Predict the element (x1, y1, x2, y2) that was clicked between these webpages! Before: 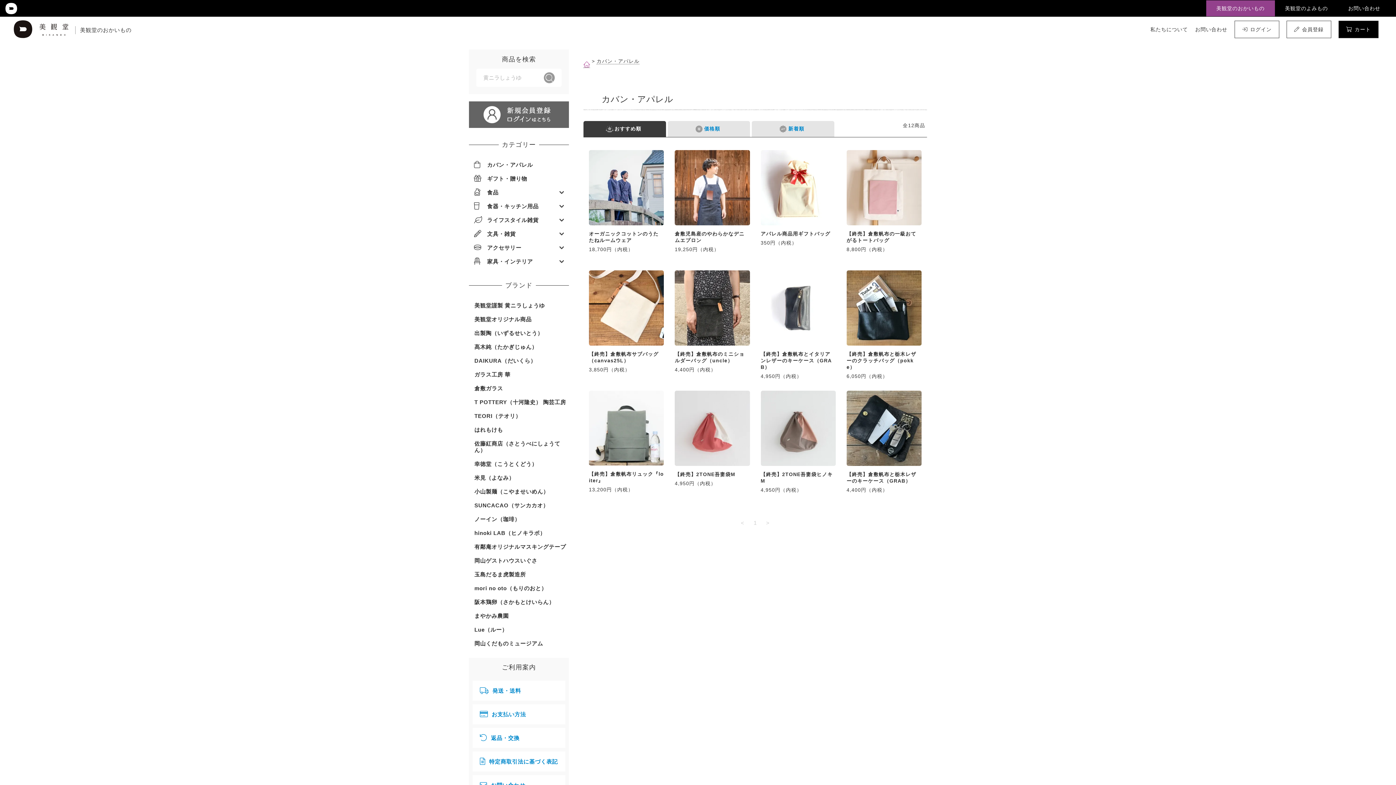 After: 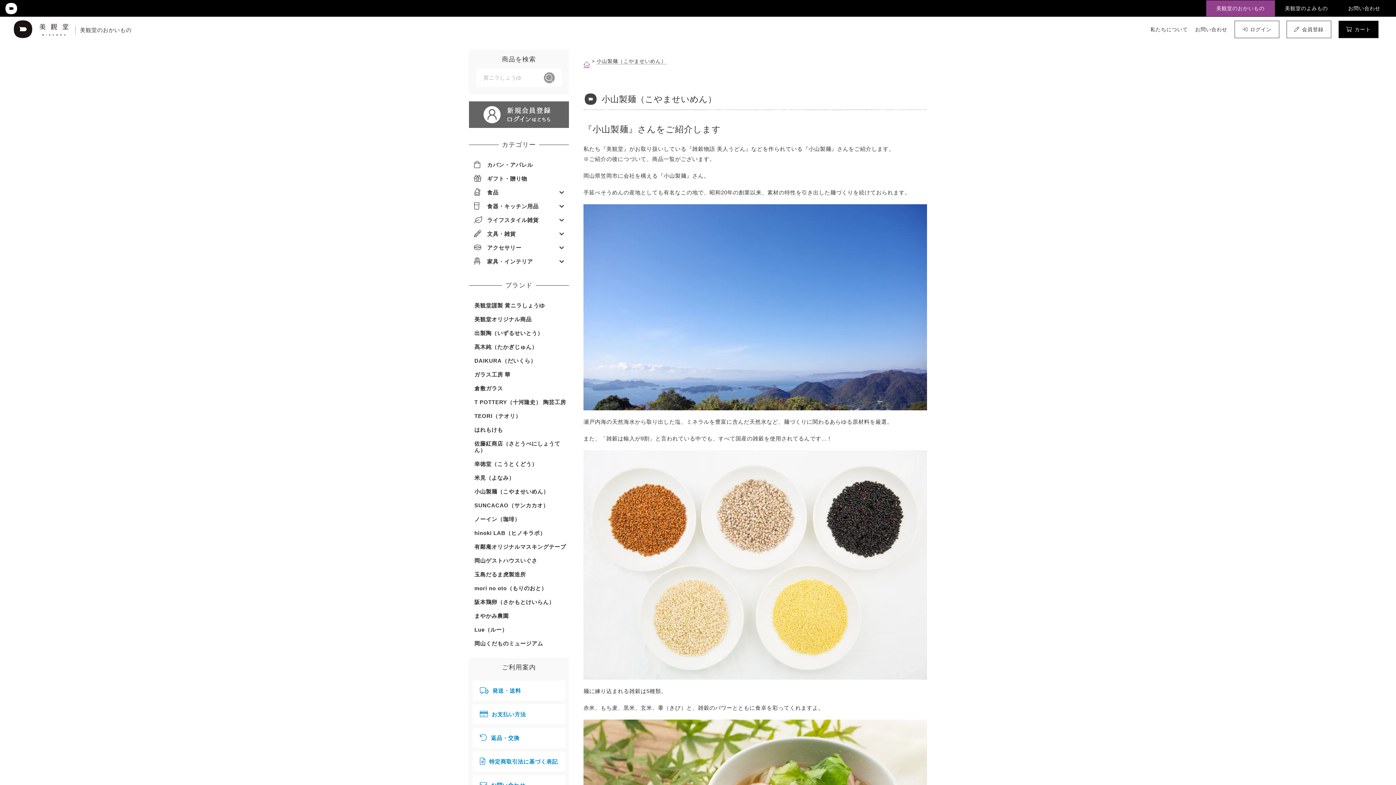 Action: label: 小山製麺（こやませいめん） bbox: (474, 486, 567, 497)